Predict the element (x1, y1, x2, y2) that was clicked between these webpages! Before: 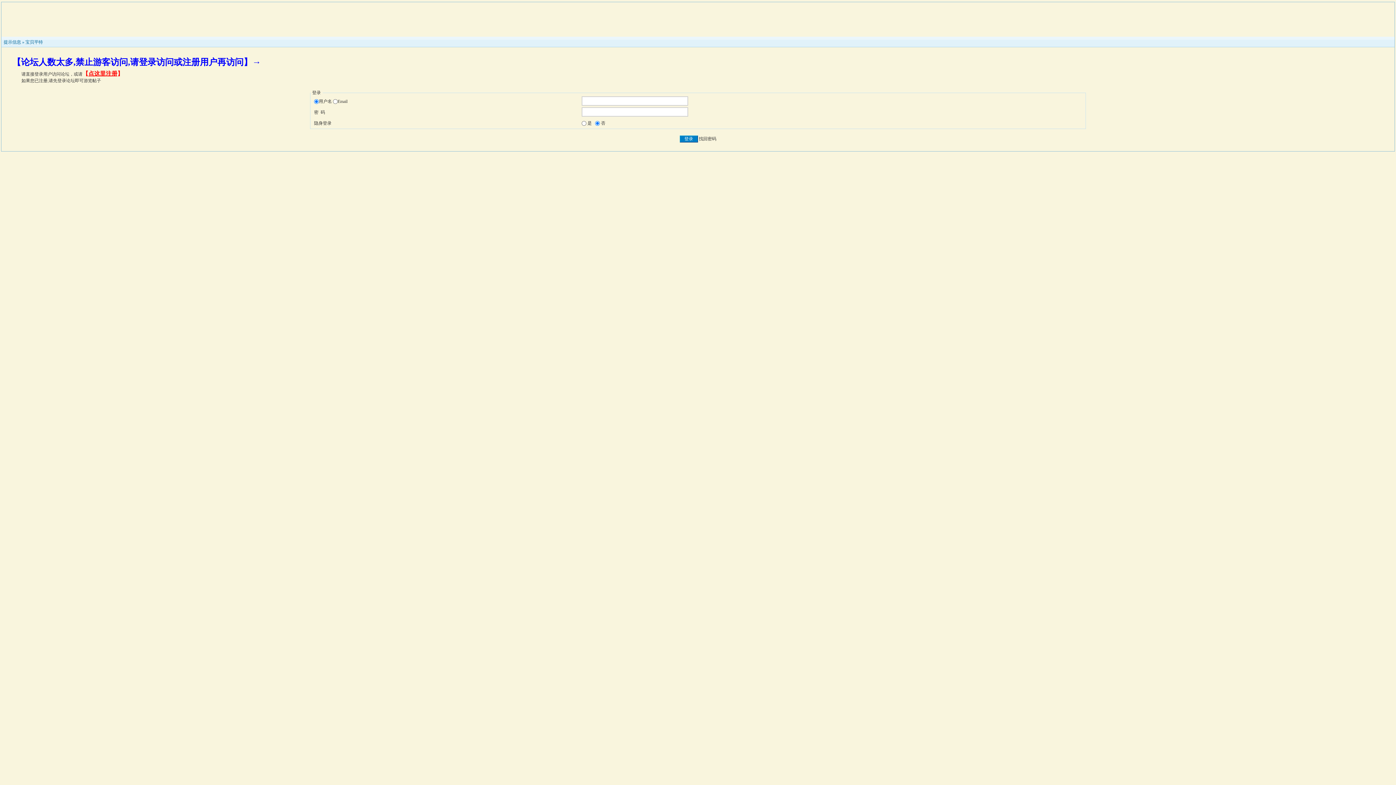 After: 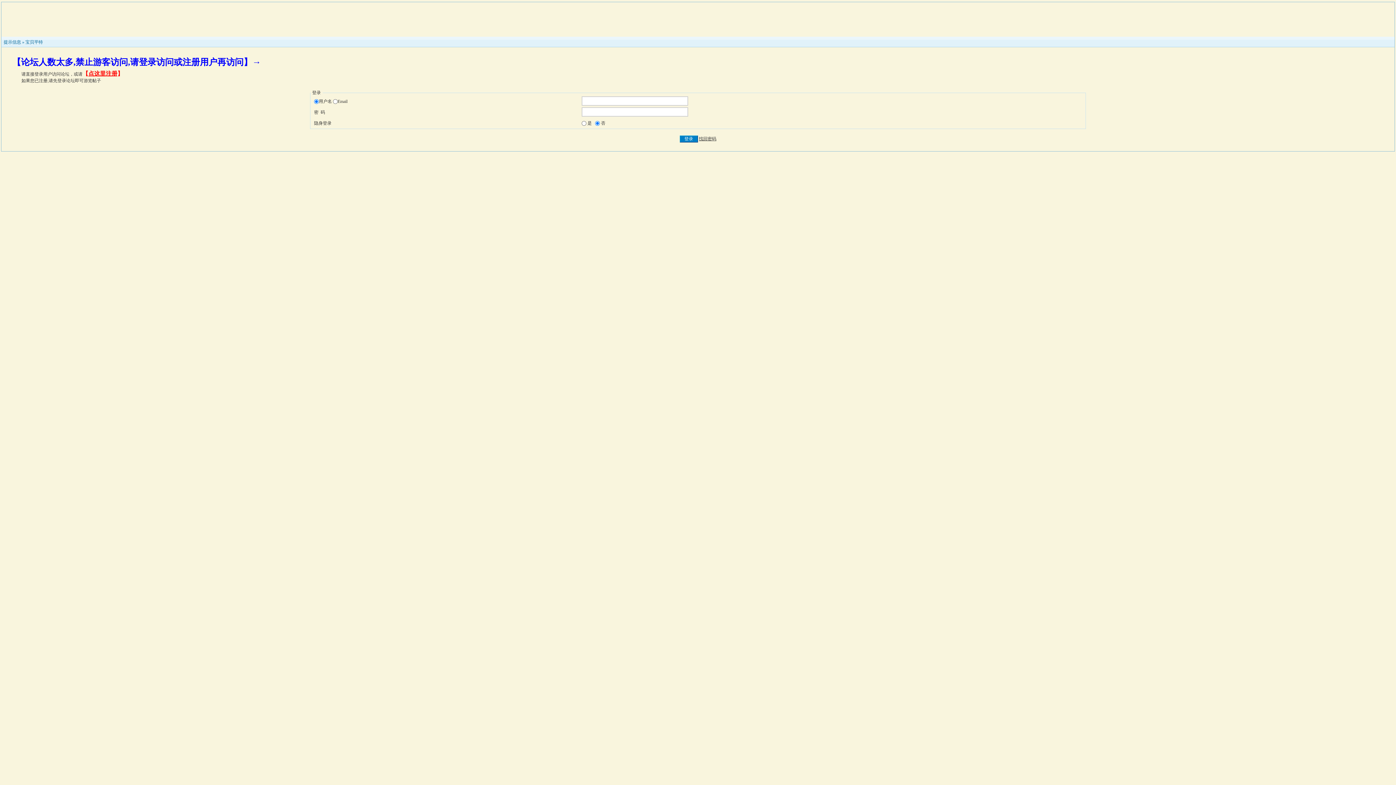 Action: label: 找回密码 bbox: (699, 136, 716, 141)